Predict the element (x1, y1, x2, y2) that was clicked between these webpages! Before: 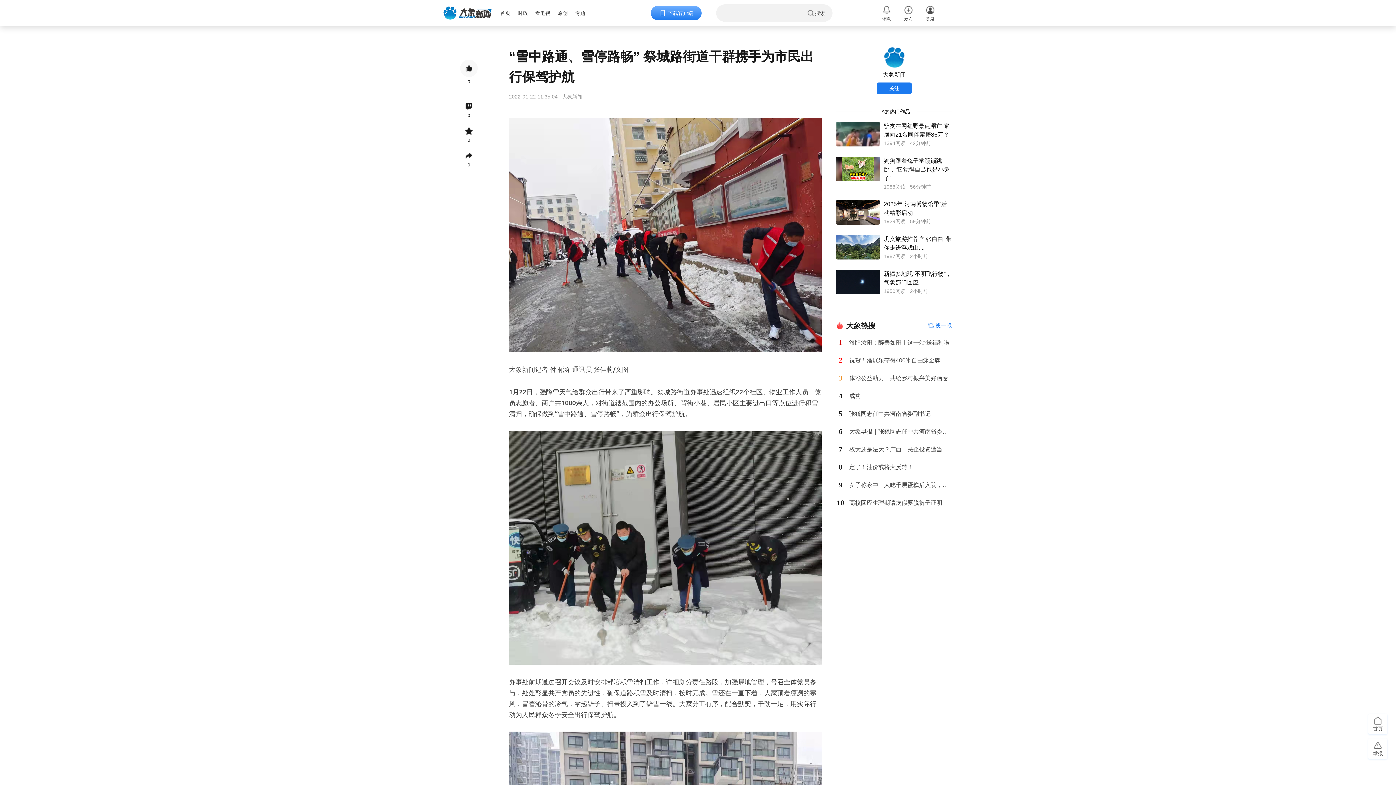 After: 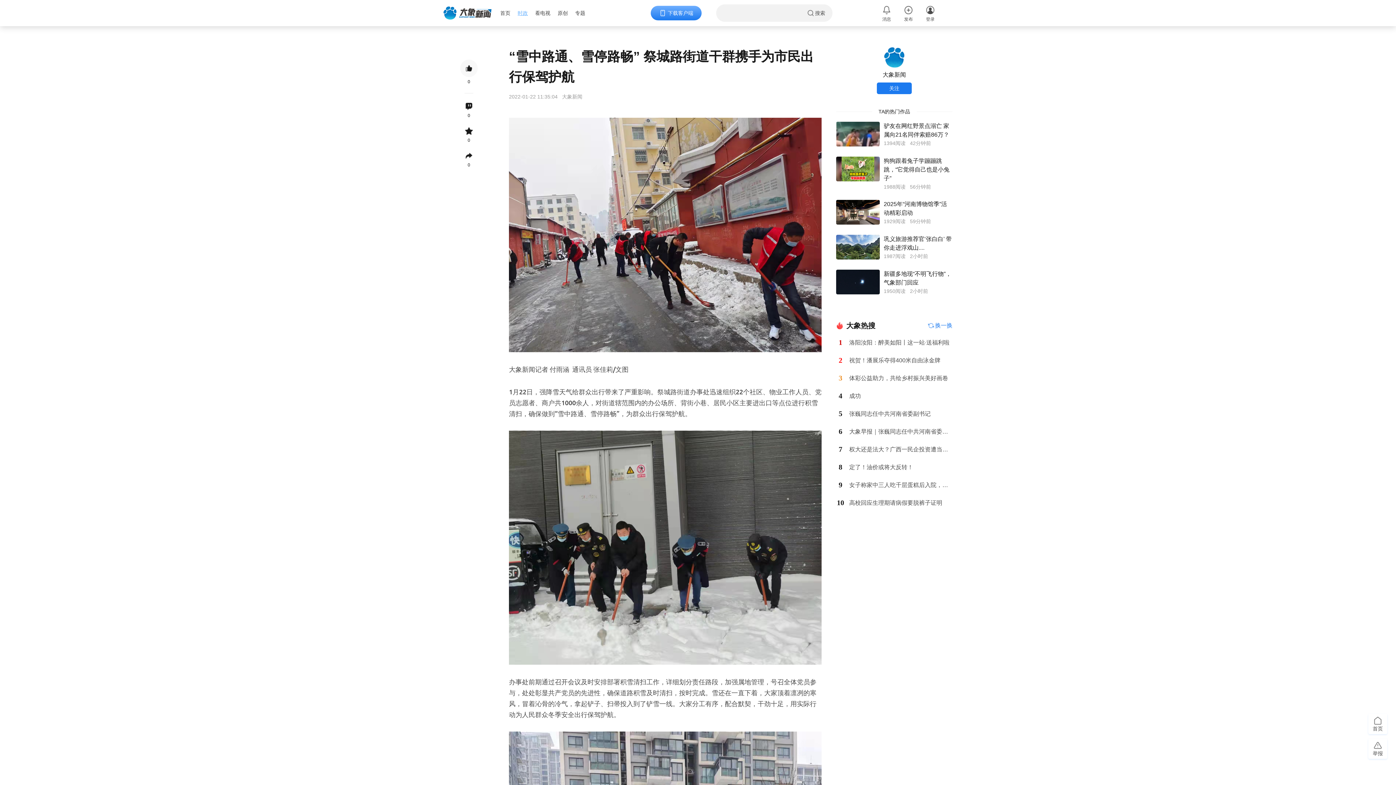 Action: label: 时政 bbox: (517, 10, 535, 16)